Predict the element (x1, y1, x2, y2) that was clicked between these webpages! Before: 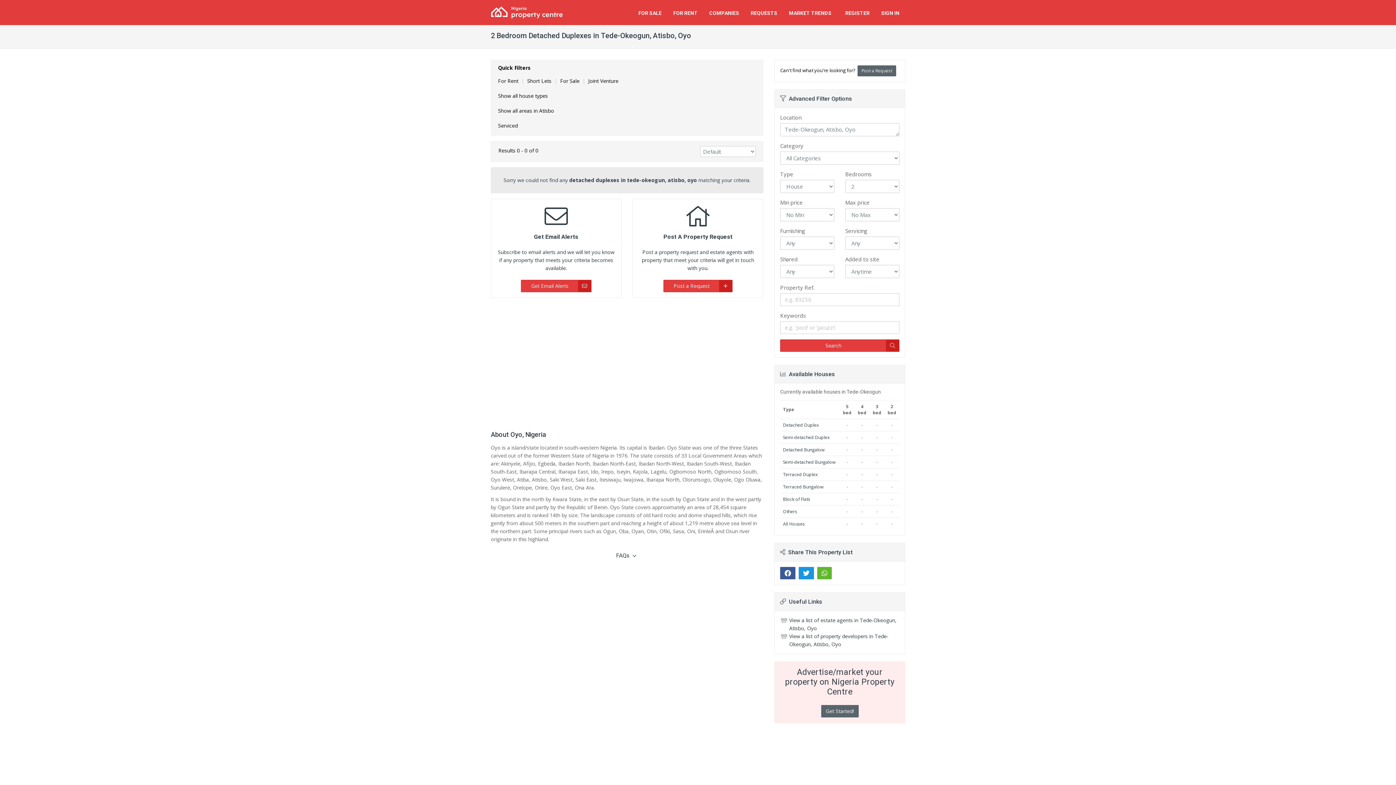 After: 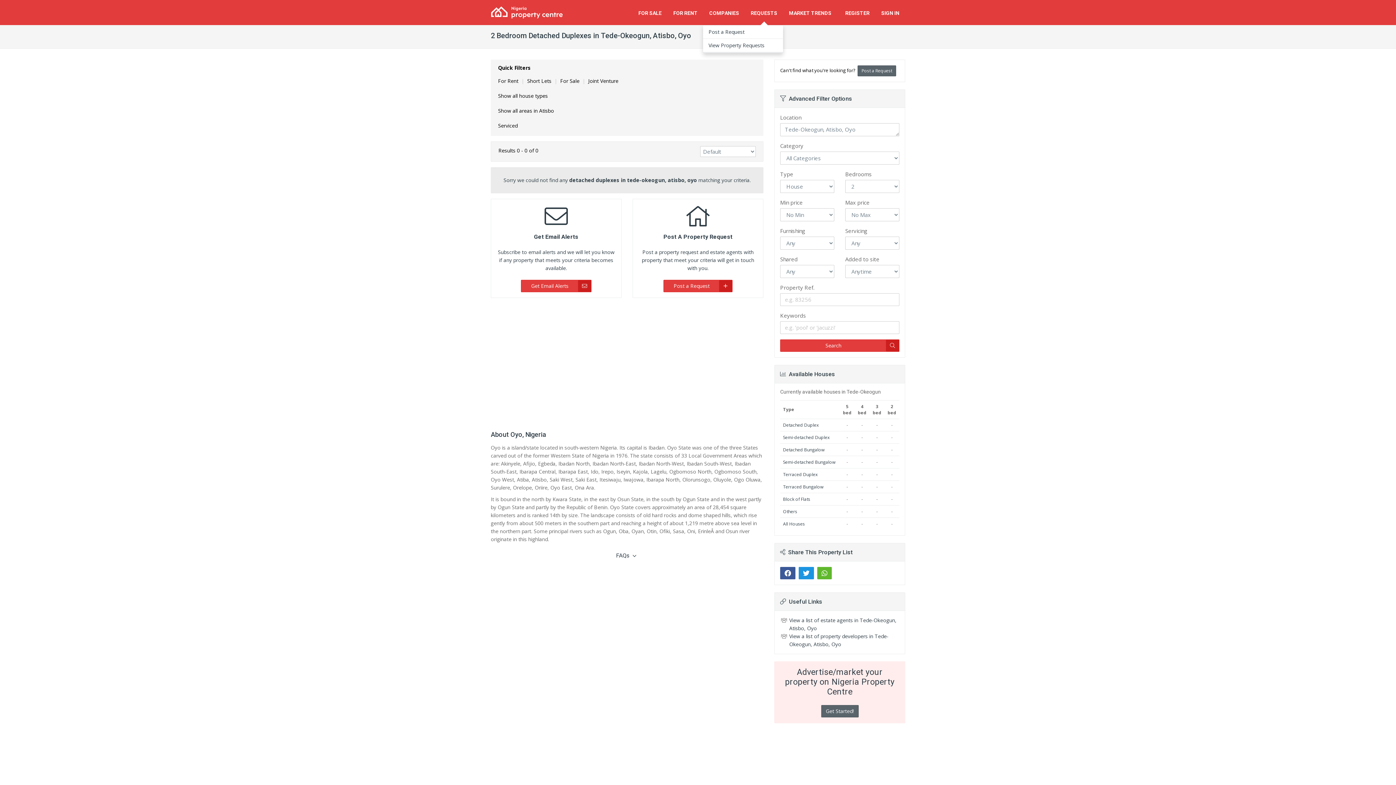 Action: label: REQUESTS bbox: (745, 0, 783, 25)